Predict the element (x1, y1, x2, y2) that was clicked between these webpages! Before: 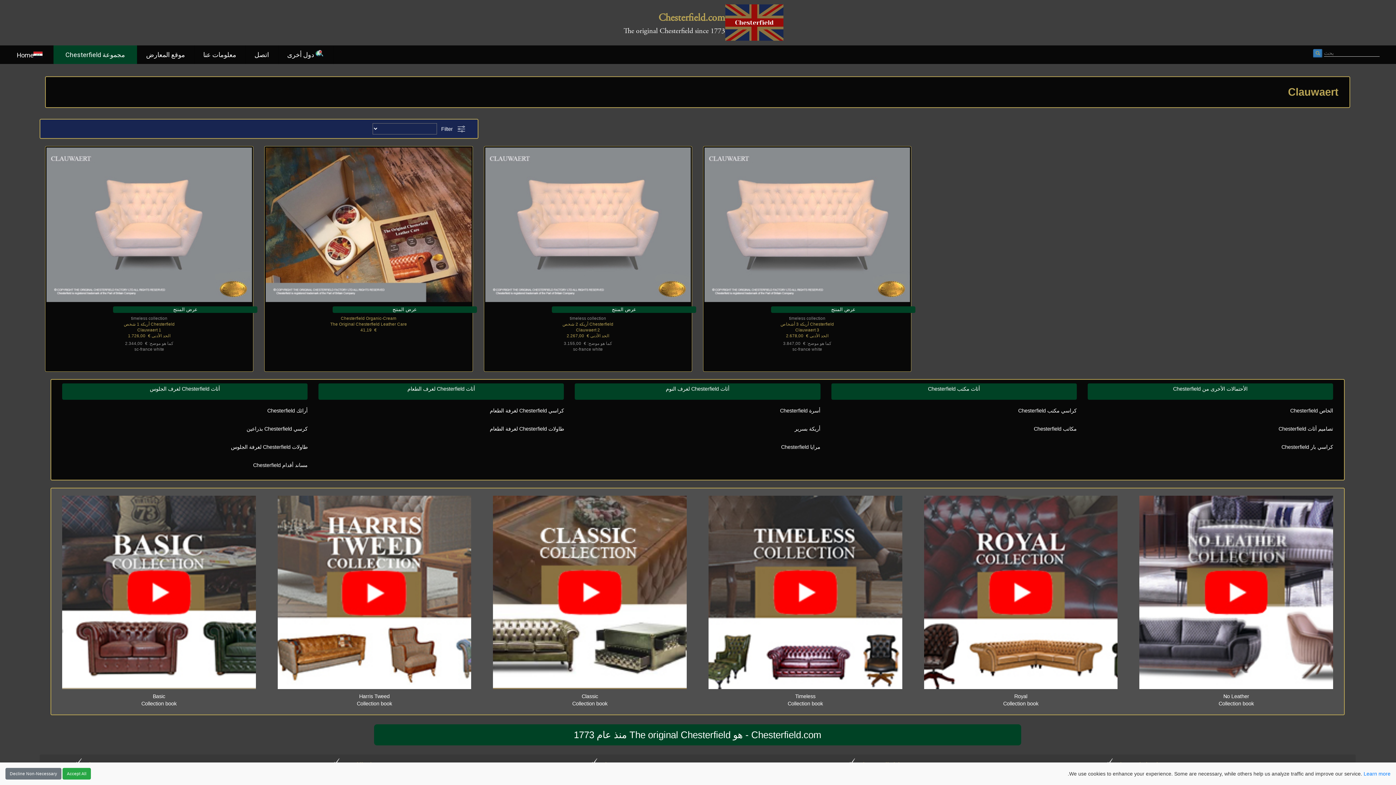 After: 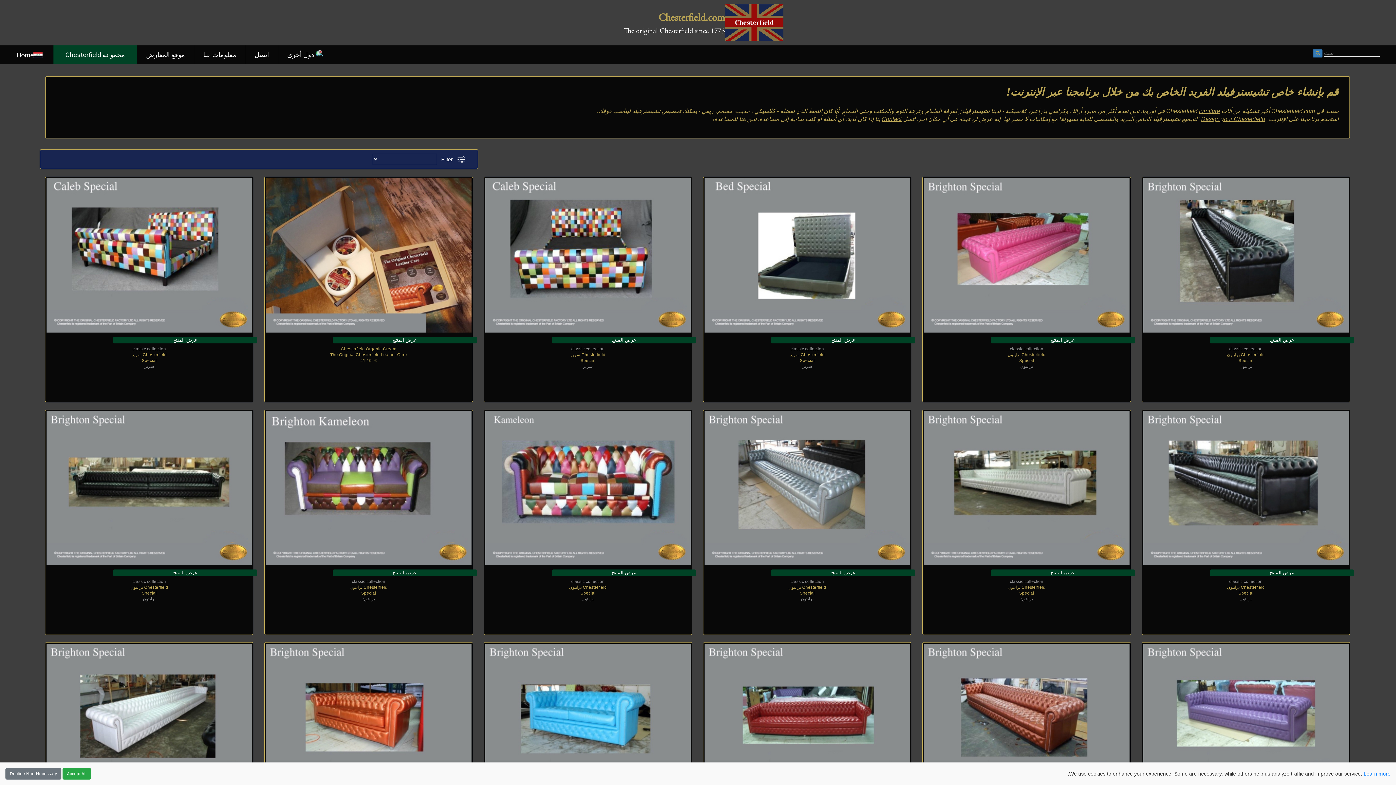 Action: label: الخاص Chesterfield bbox: (1290, 407, 1333, 413)